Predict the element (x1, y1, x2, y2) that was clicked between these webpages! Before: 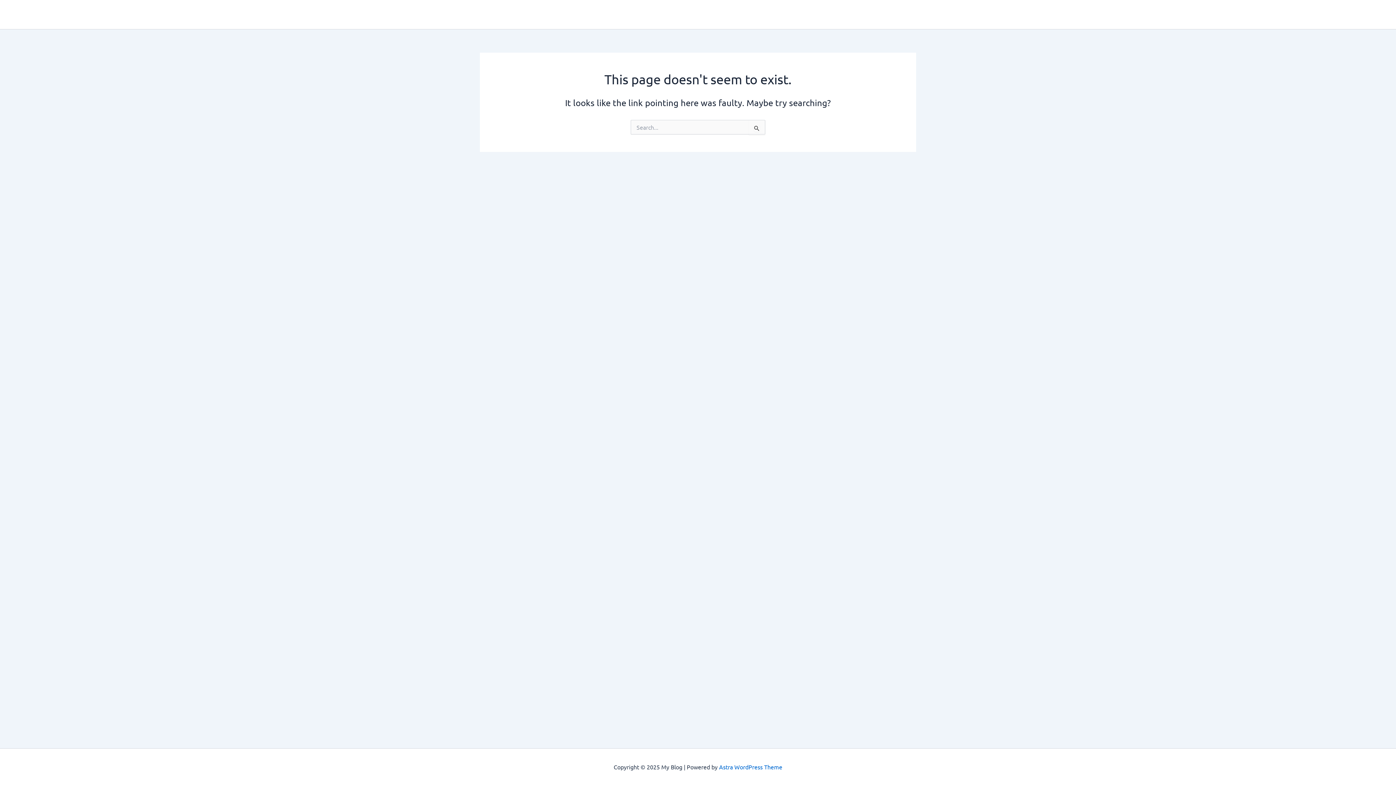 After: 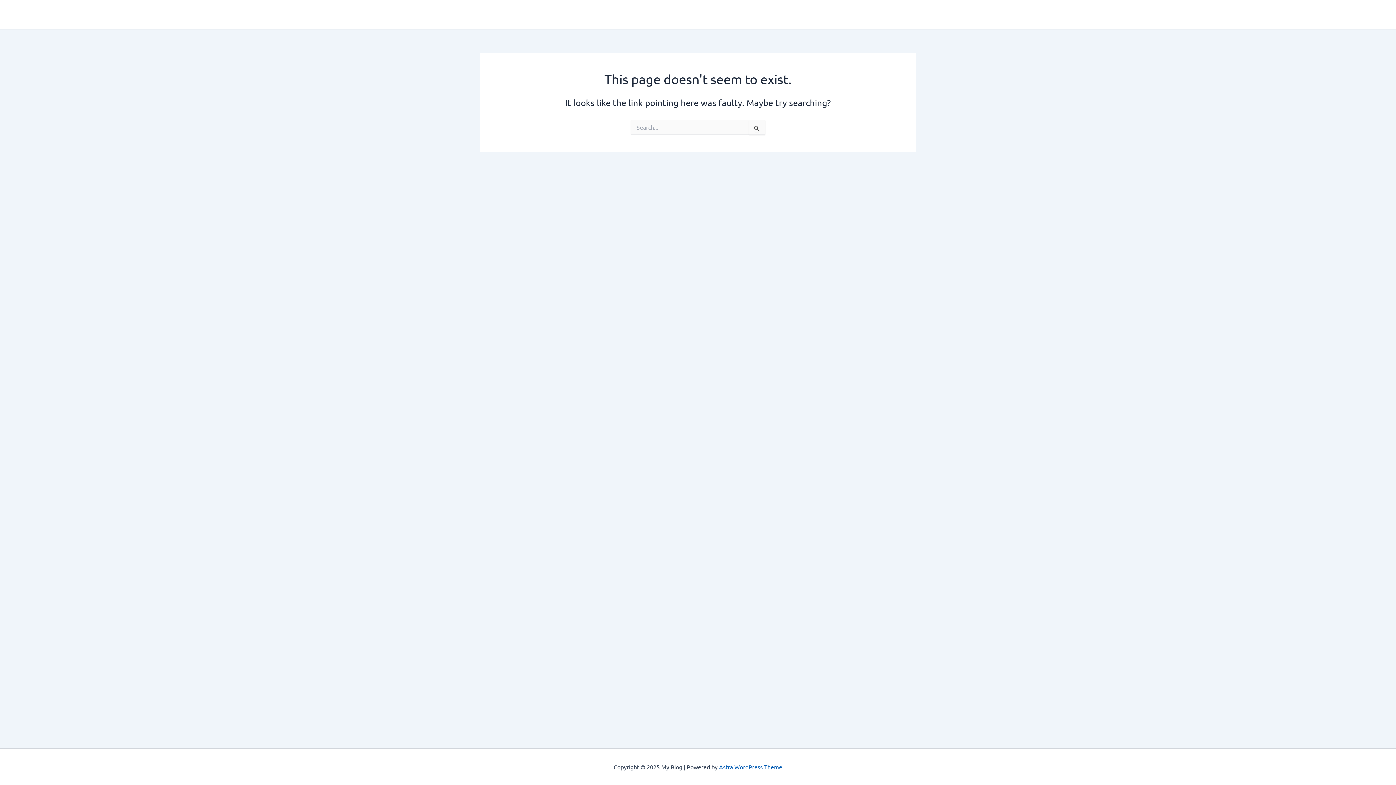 Action: bbox: (719, 763, 782, 770) label: Astra WordPress Theme